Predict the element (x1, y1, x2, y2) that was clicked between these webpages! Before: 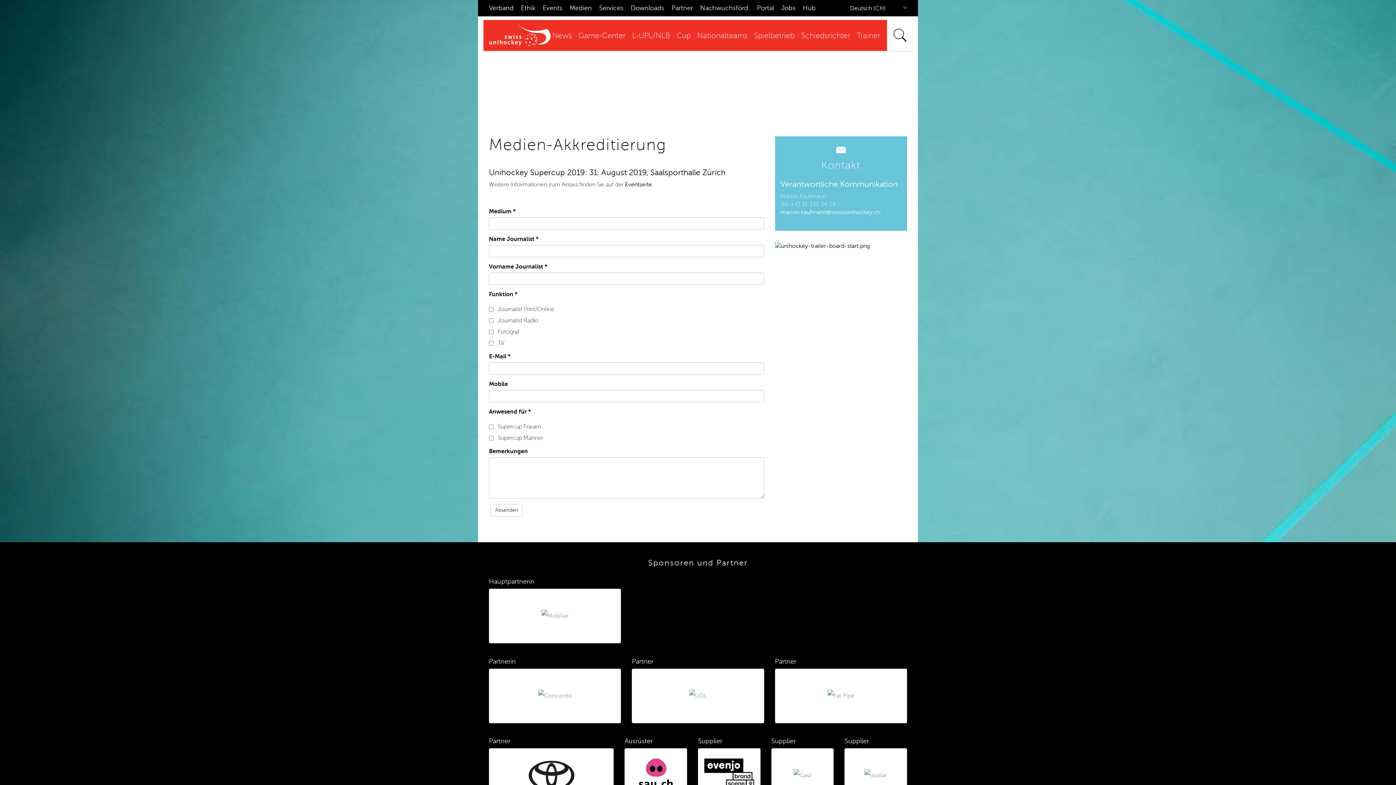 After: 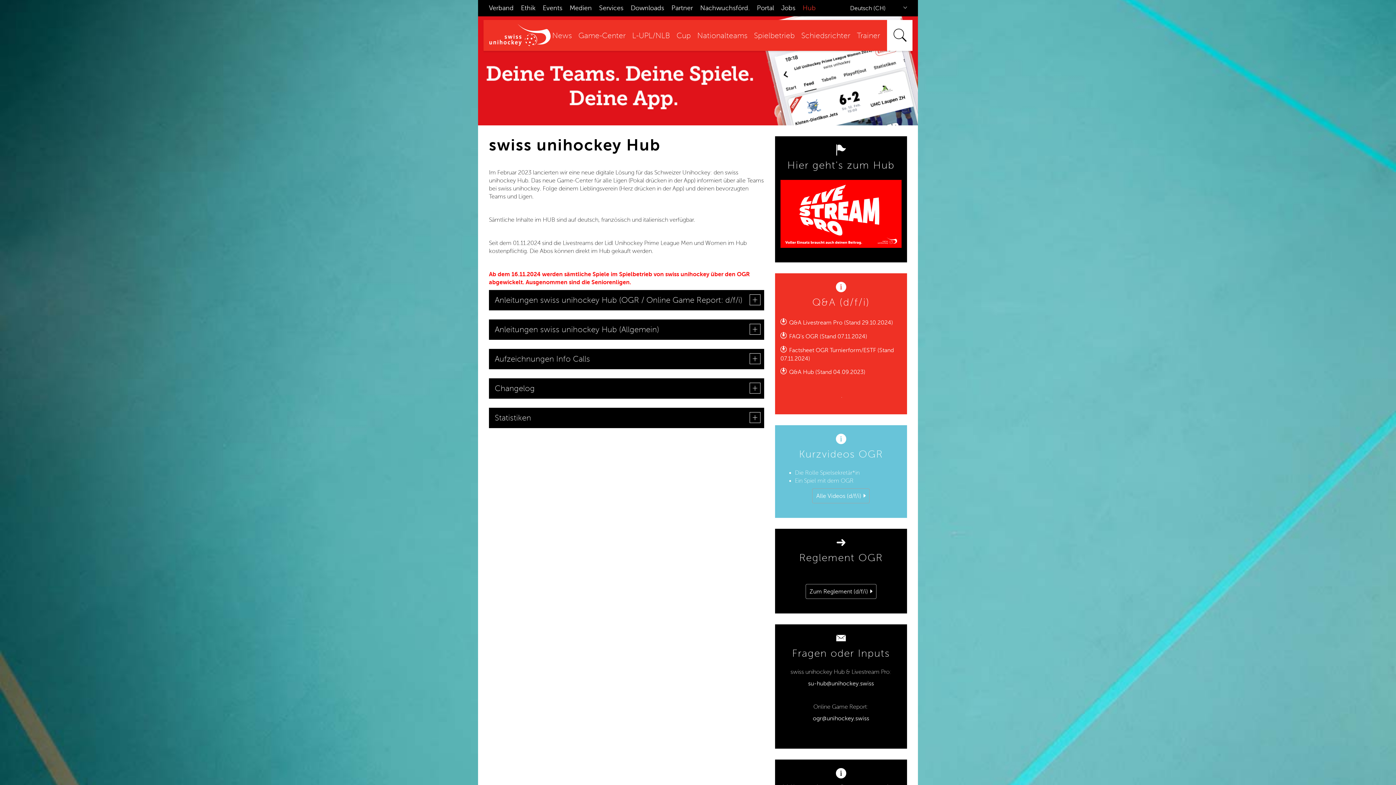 Action: label: Hub bbox: (802, 4, 816, 11)